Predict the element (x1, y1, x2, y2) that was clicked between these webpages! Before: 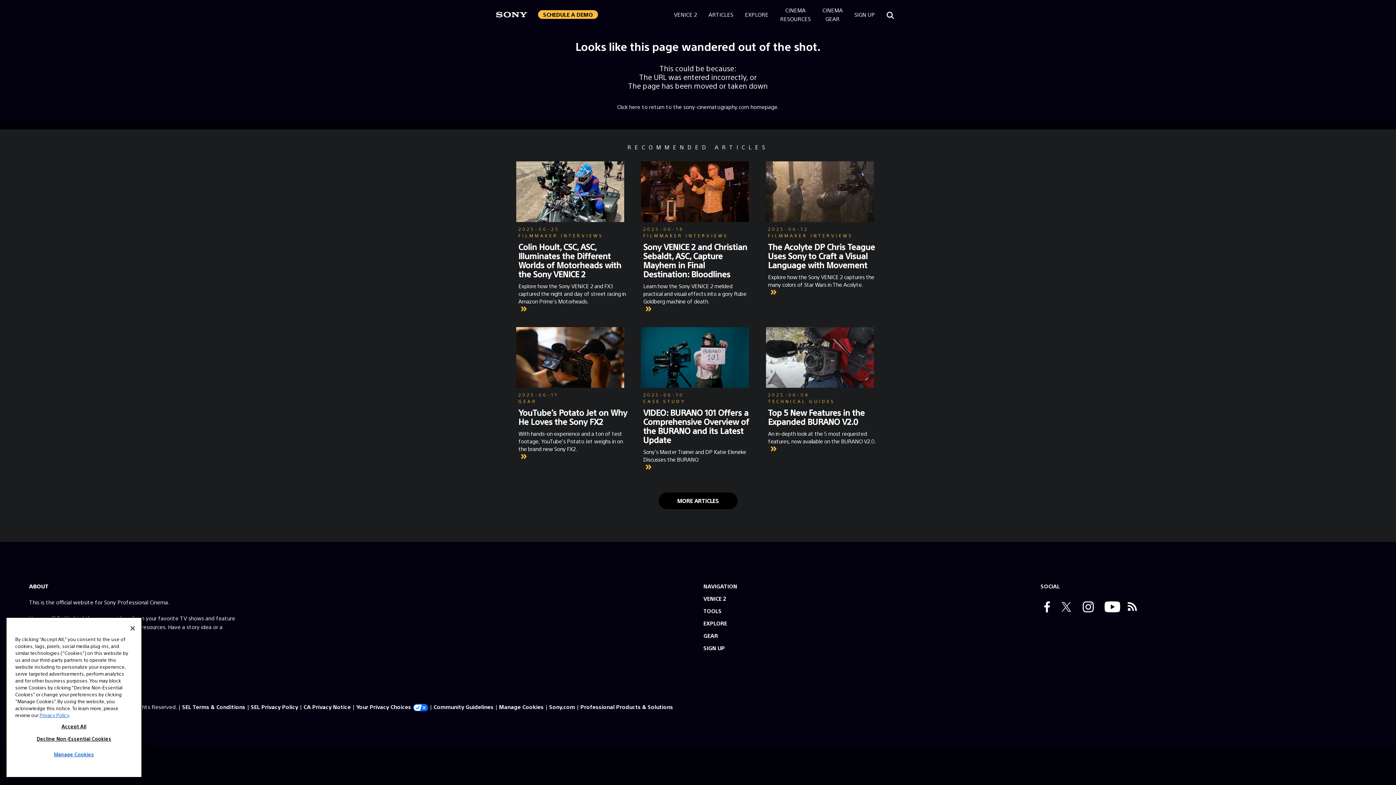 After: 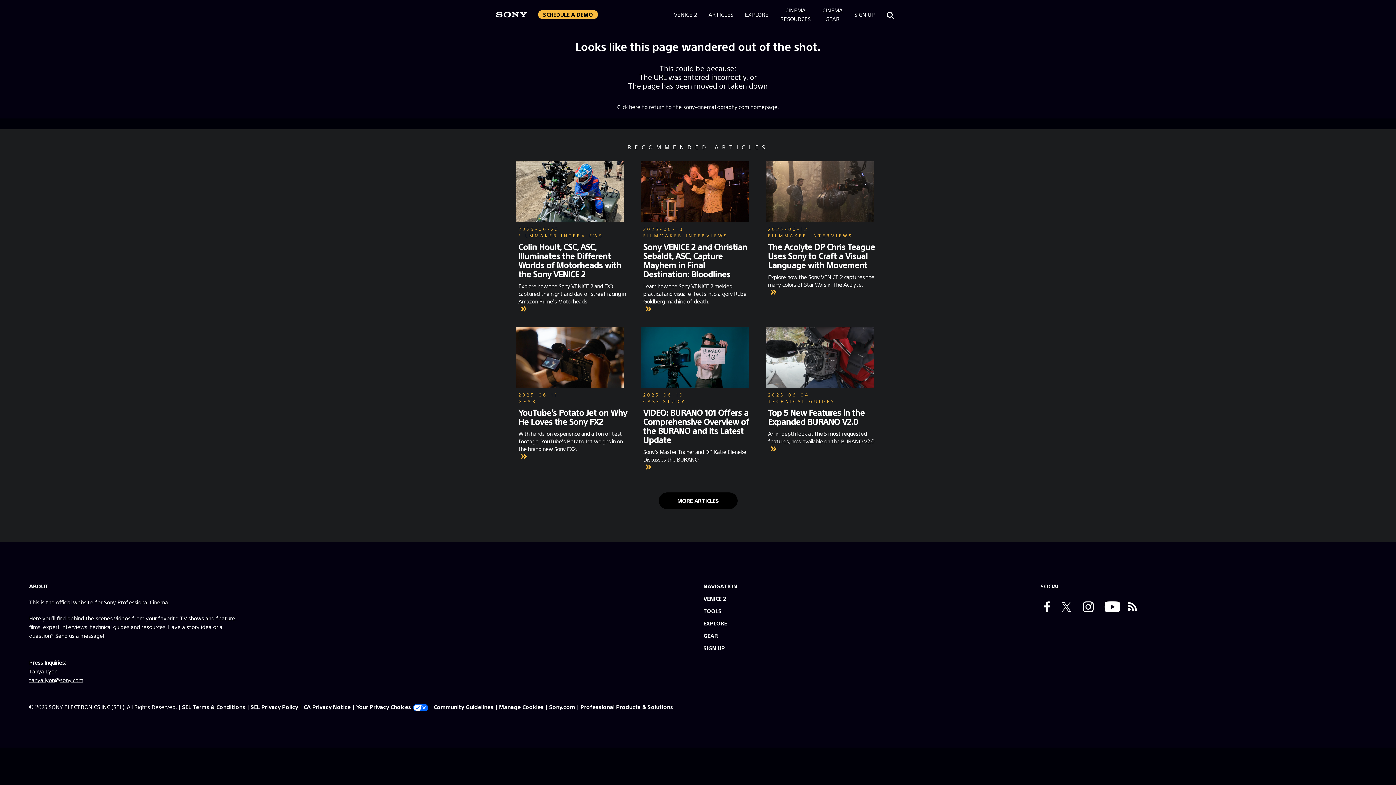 Action: bbox: (1127, 601, 1136, 614)